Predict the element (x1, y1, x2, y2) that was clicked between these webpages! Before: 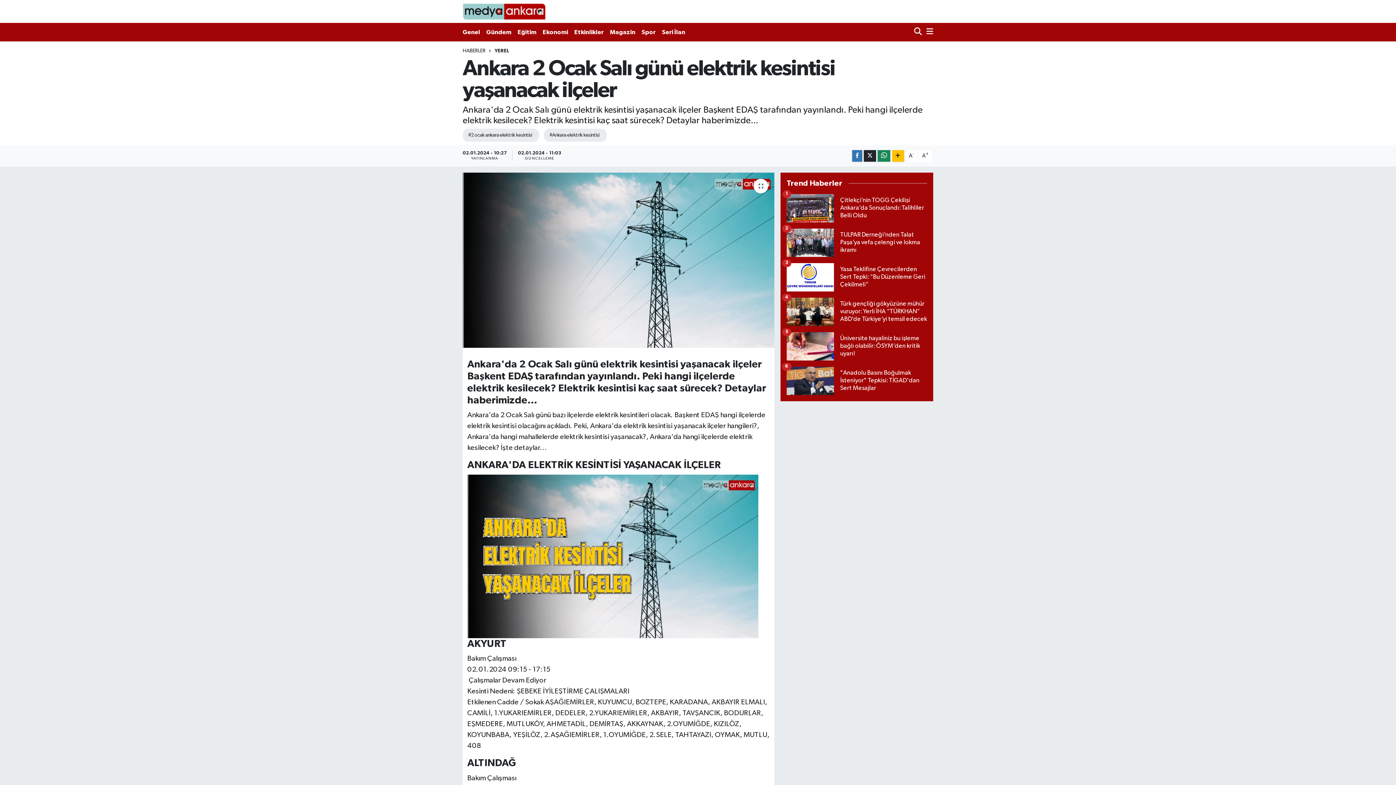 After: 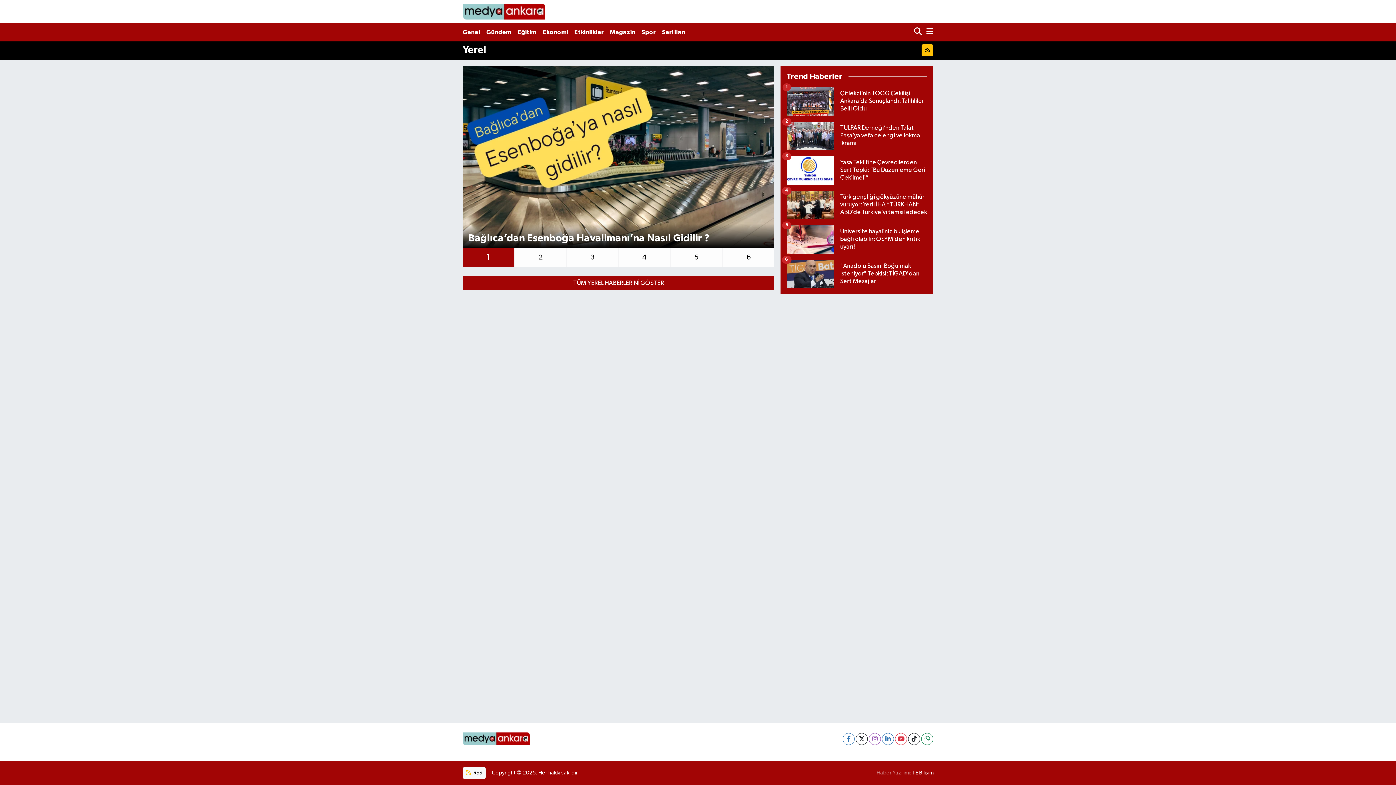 Action: bbox: (494, 48, 509, 53) label: YEREL